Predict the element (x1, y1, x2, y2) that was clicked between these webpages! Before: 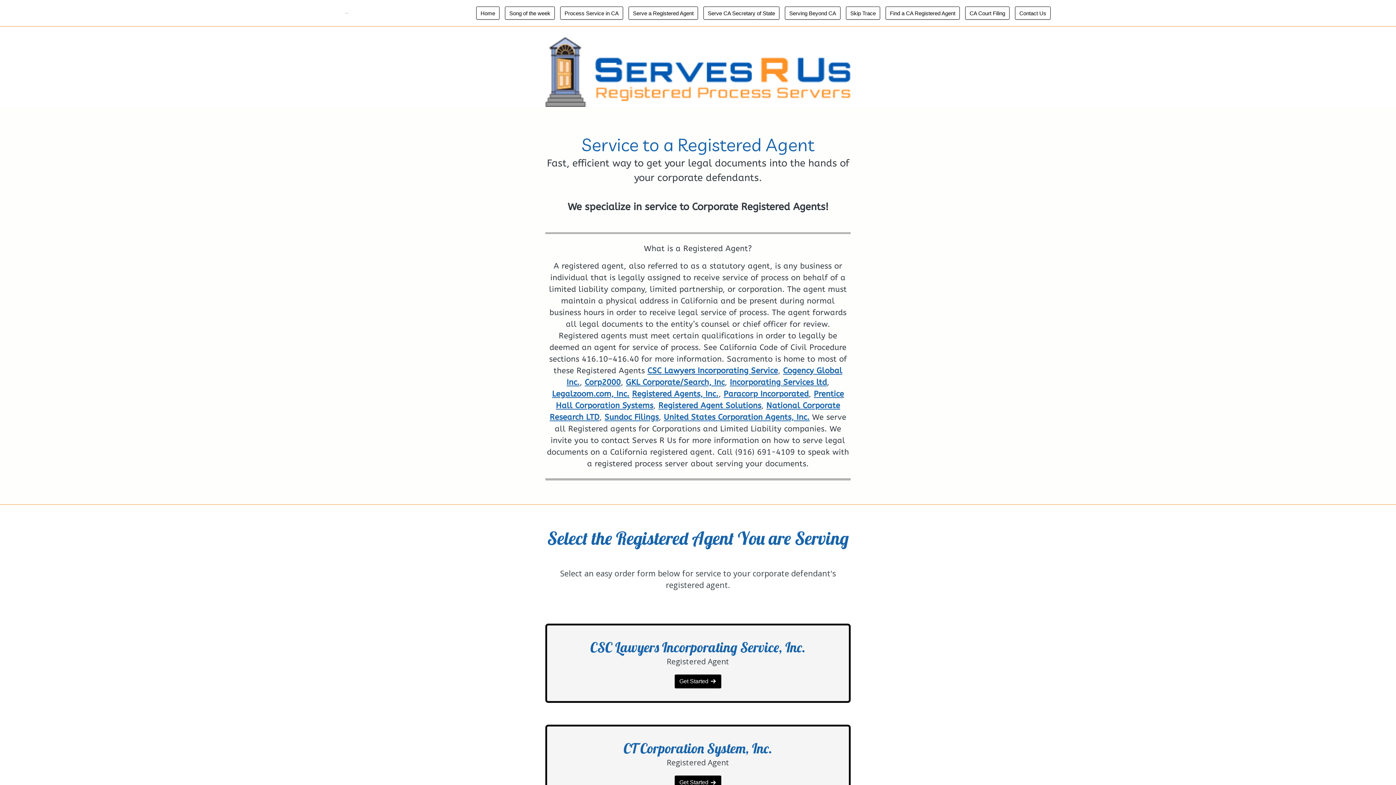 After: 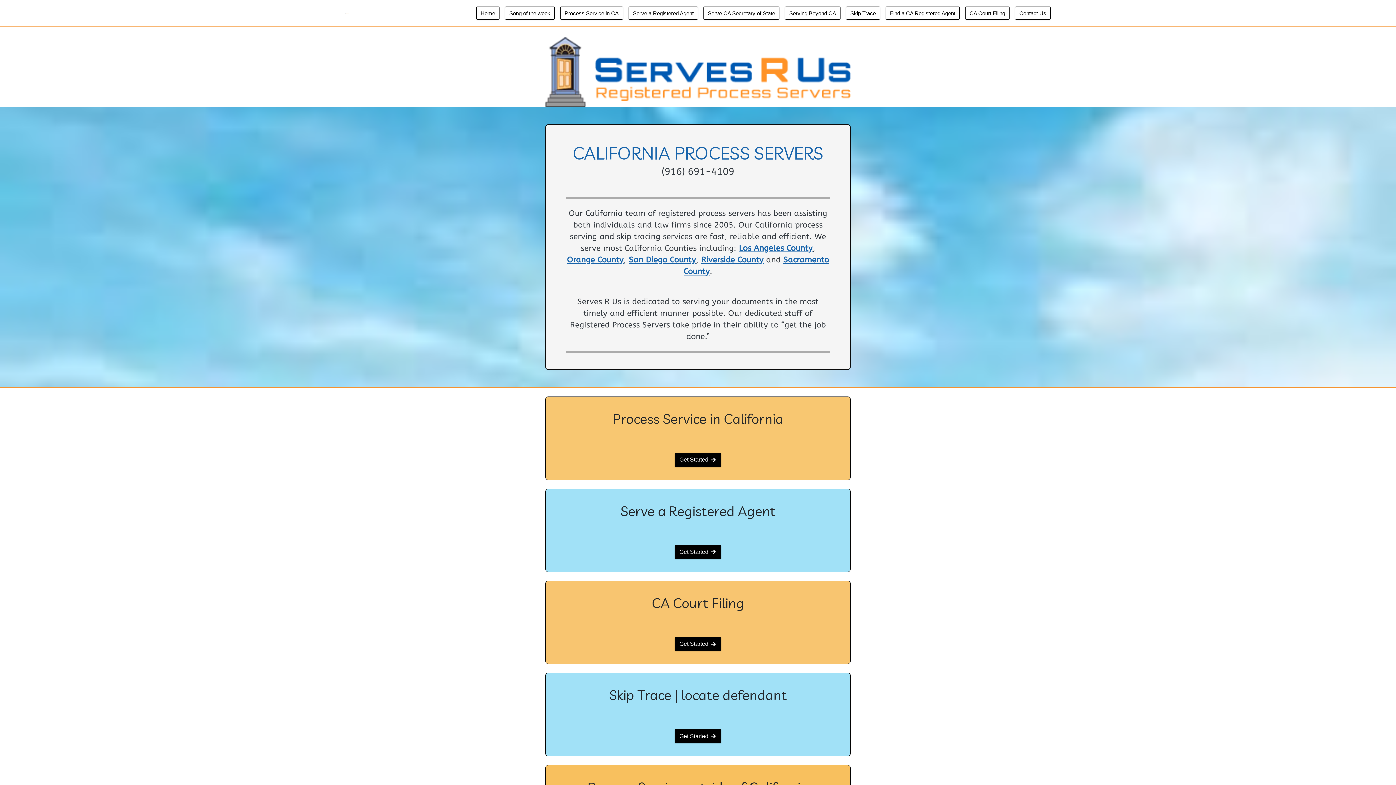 Action: label: Home bbox: (476, 6, 499, 19)